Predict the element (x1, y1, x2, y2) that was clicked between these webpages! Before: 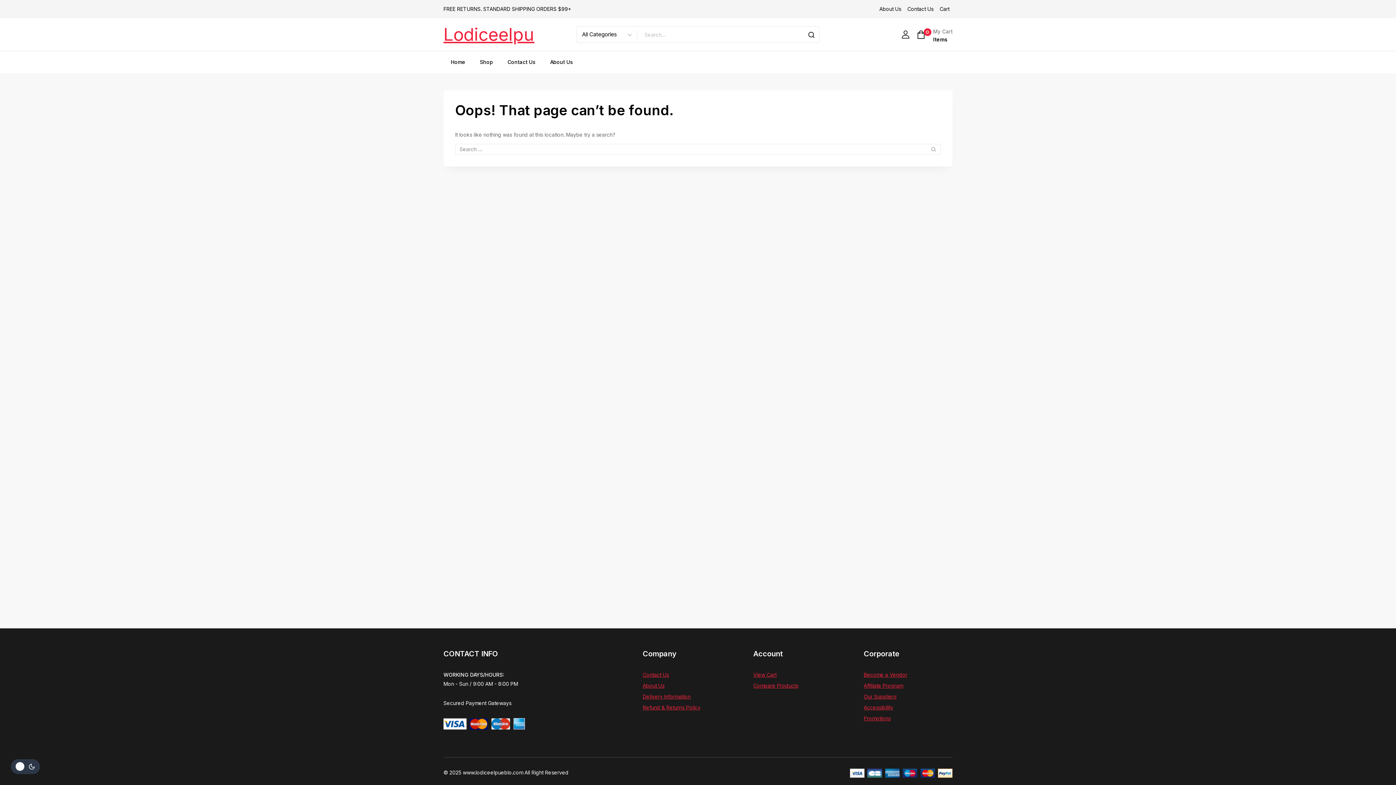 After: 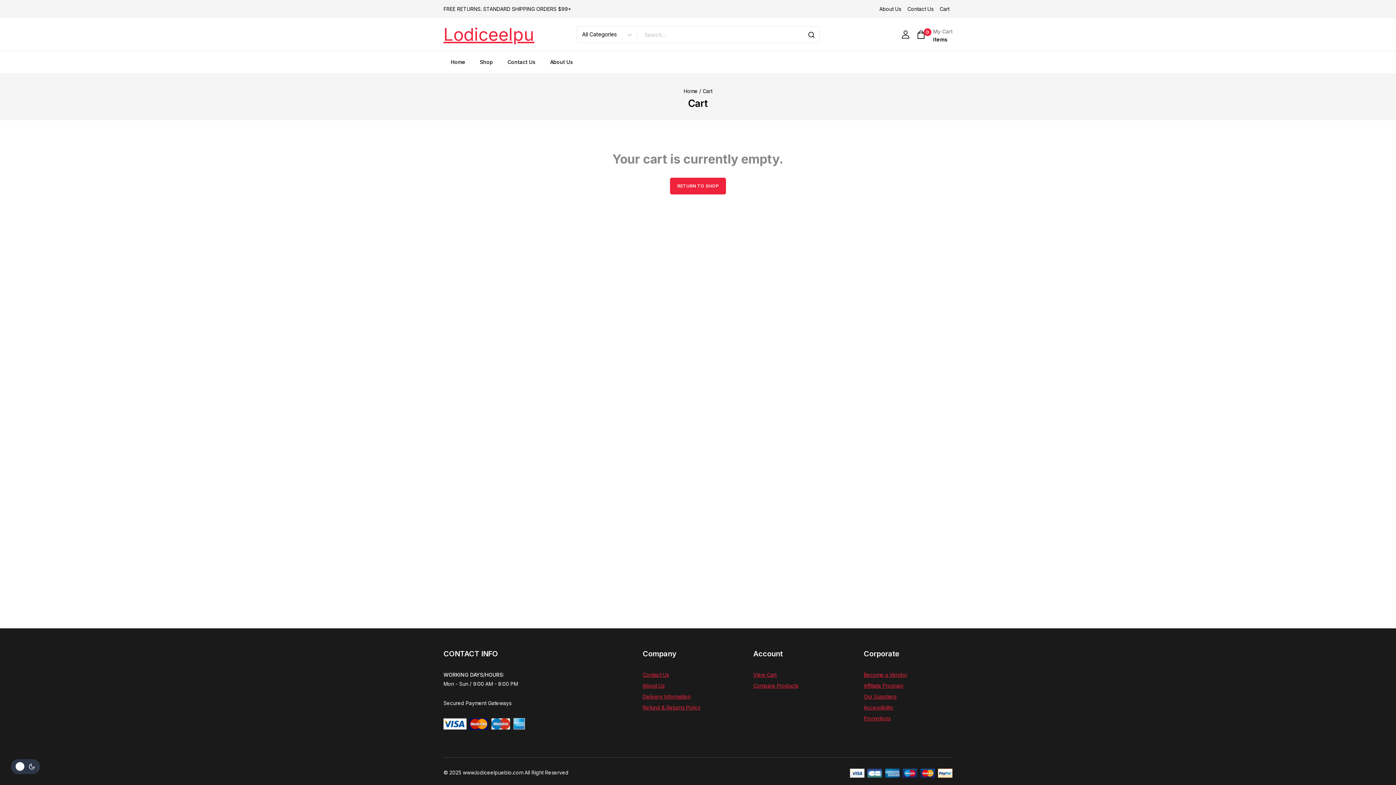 Action: label: Cart bbox: (936, 2, 952, 15)